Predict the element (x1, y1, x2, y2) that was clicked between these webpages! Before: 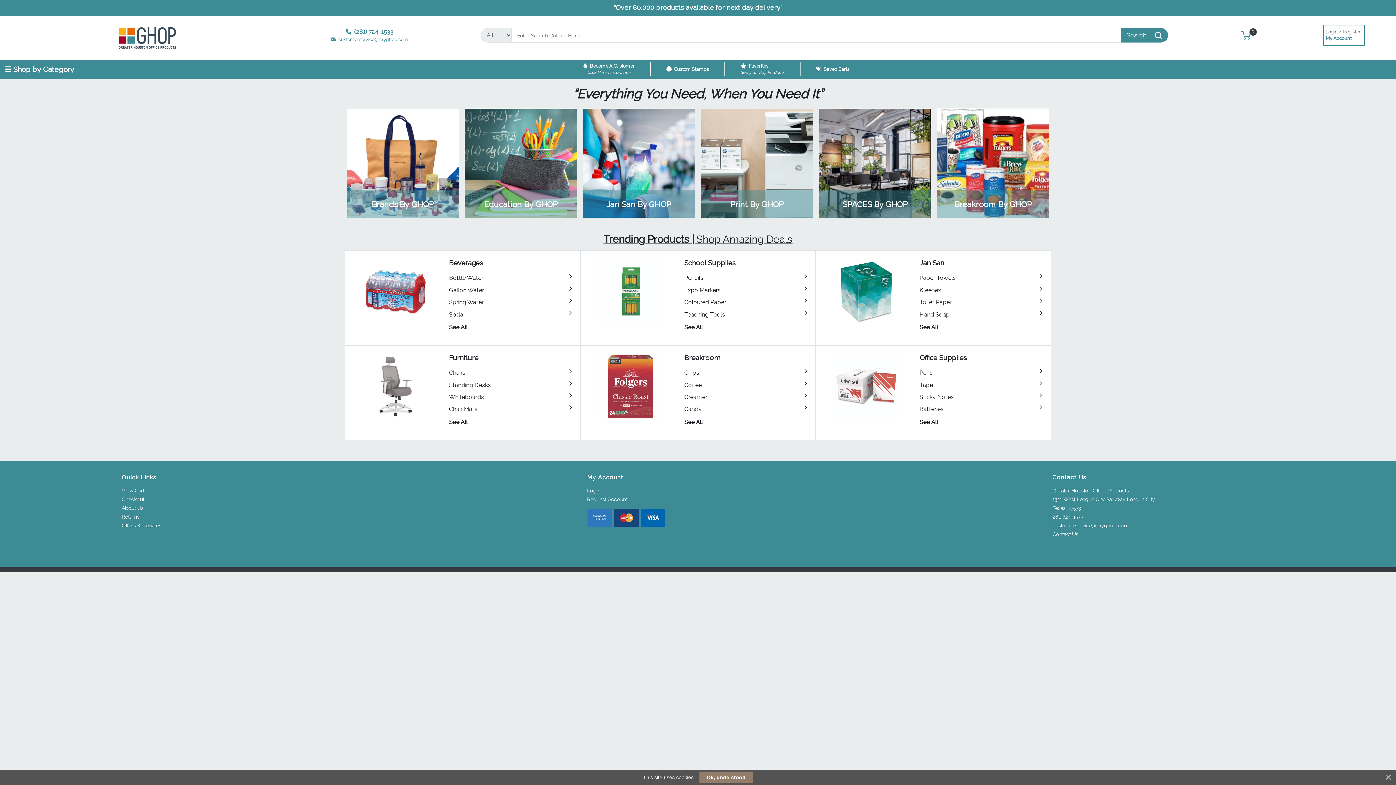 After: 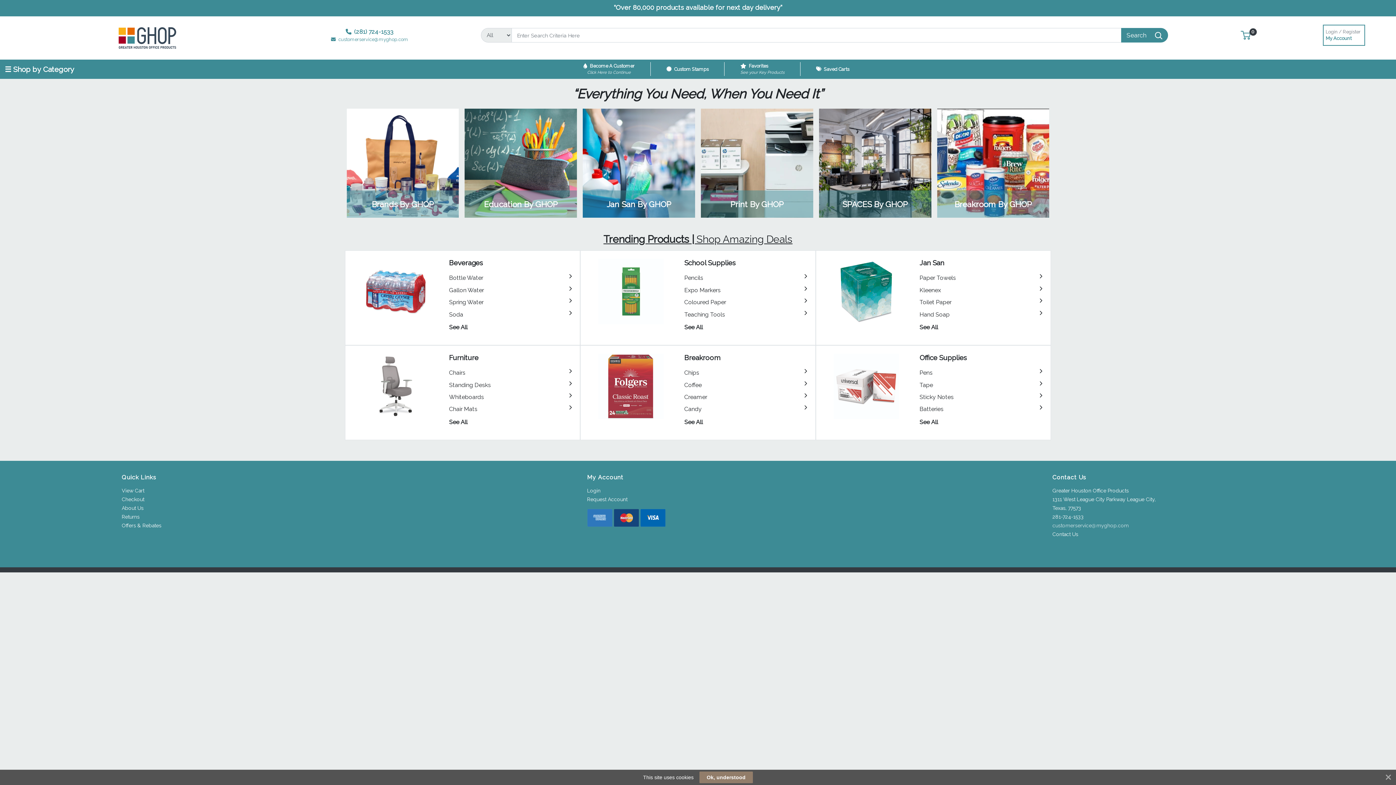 Action: bbox: (1052, 522, 1129, 528) label: customerservice@myghop.com